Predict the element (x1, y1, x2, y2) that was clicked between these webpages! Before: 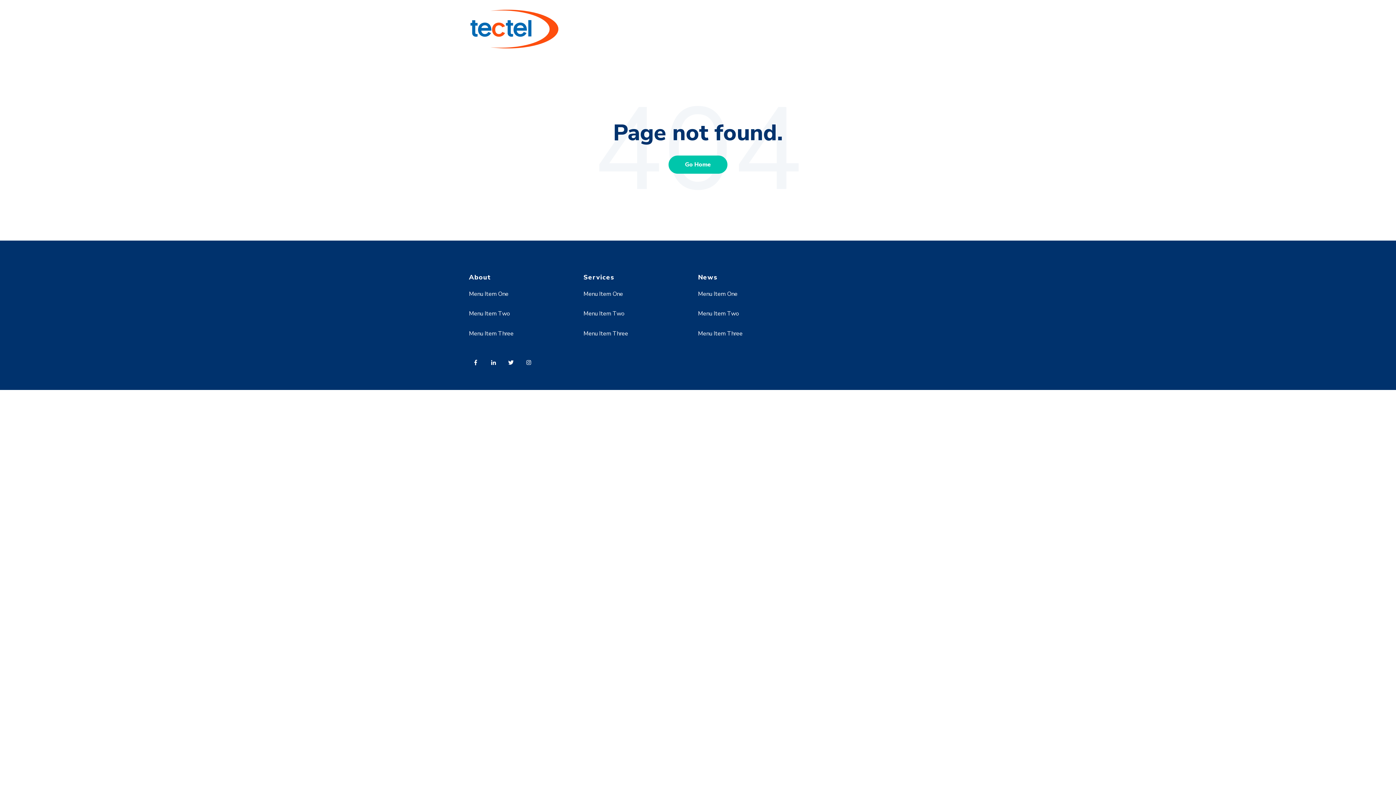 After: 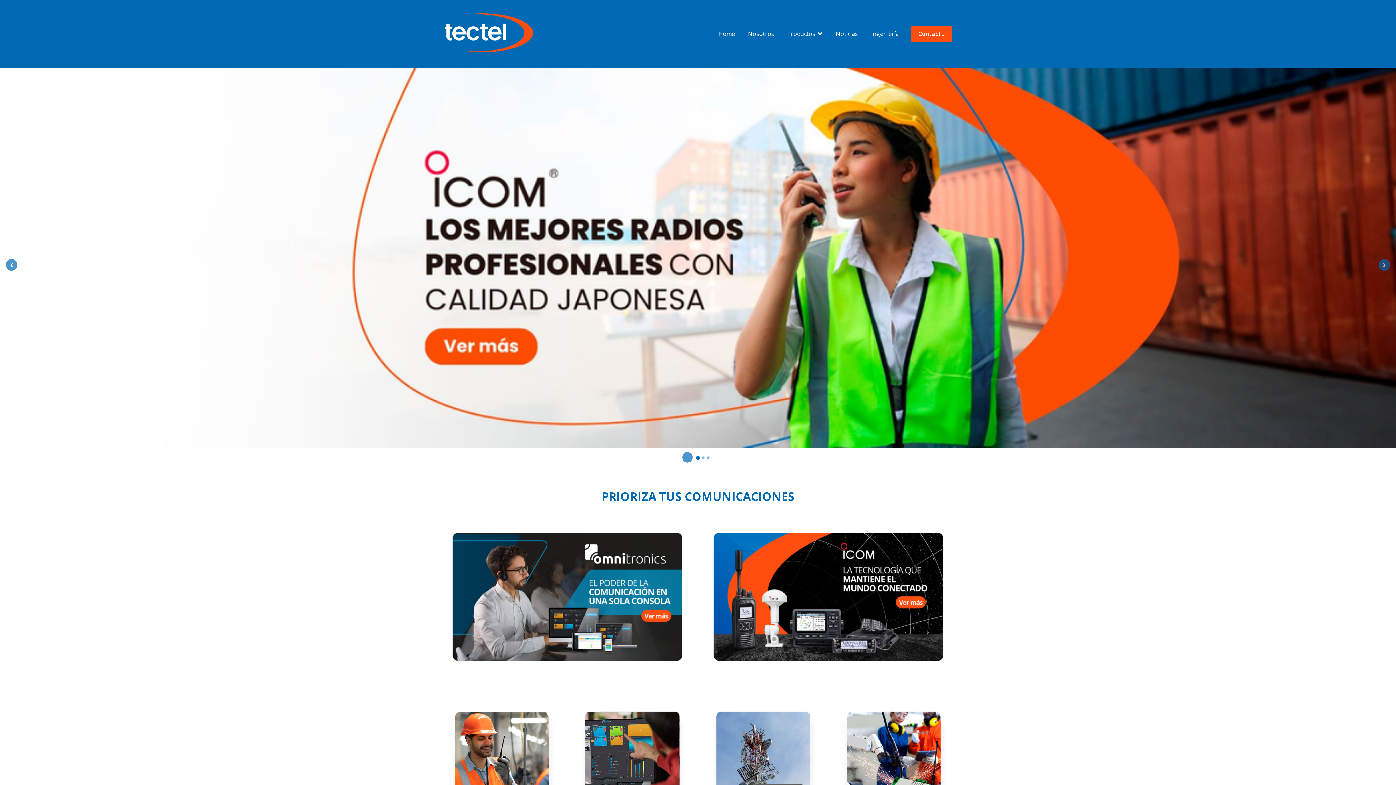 Action: bbox: (469, 43, 560, 51)